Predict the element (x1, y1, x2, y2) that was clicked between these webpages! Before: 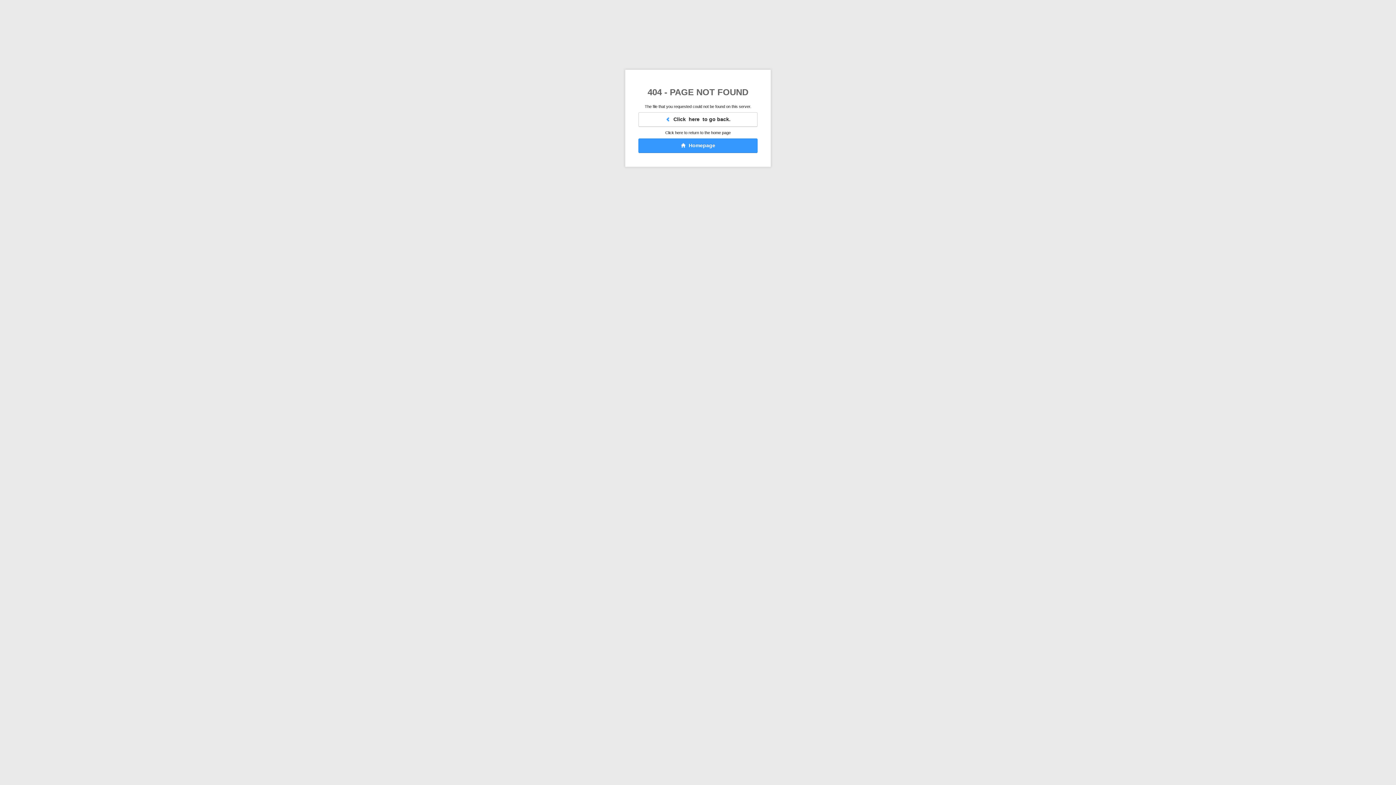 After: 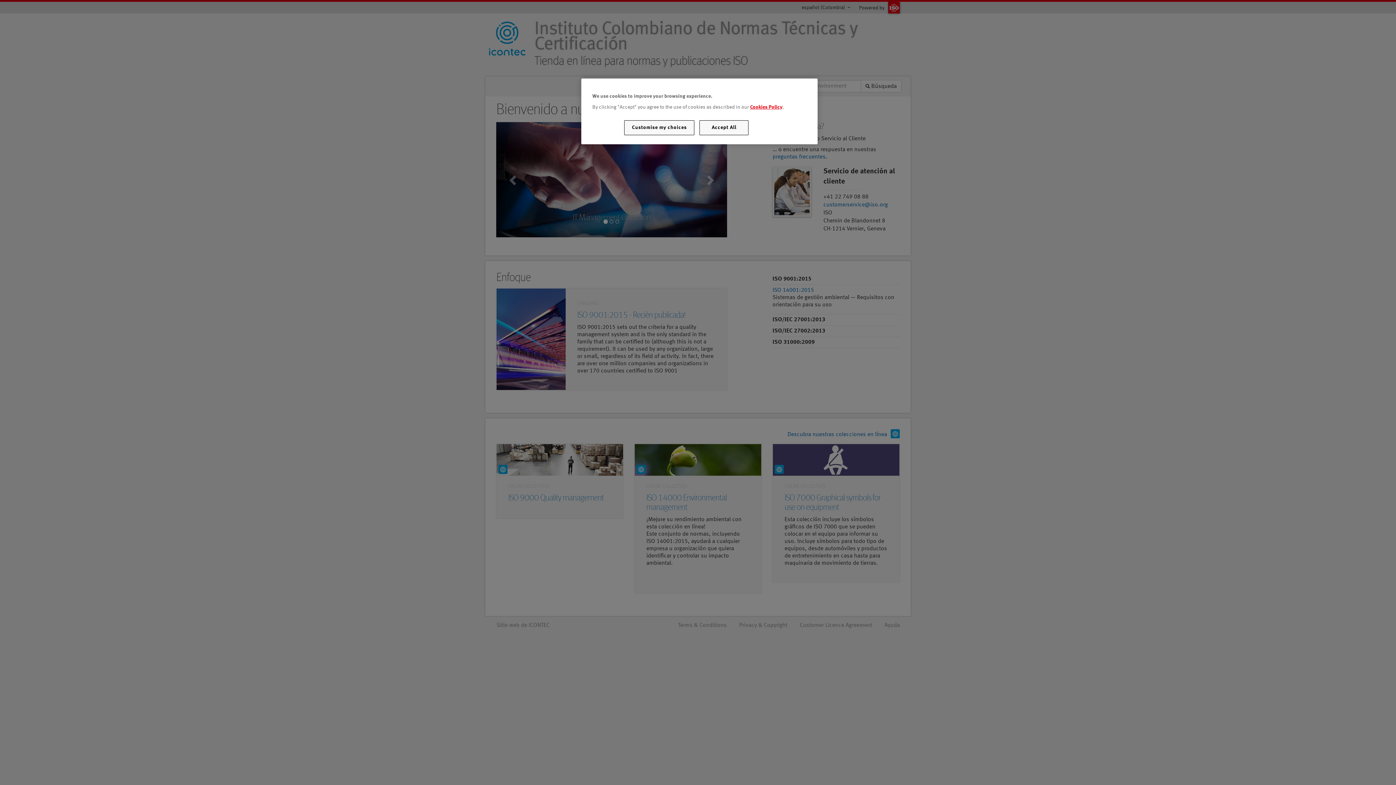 Action: label:   Homepage bbox: (638, 138, 757, 153)